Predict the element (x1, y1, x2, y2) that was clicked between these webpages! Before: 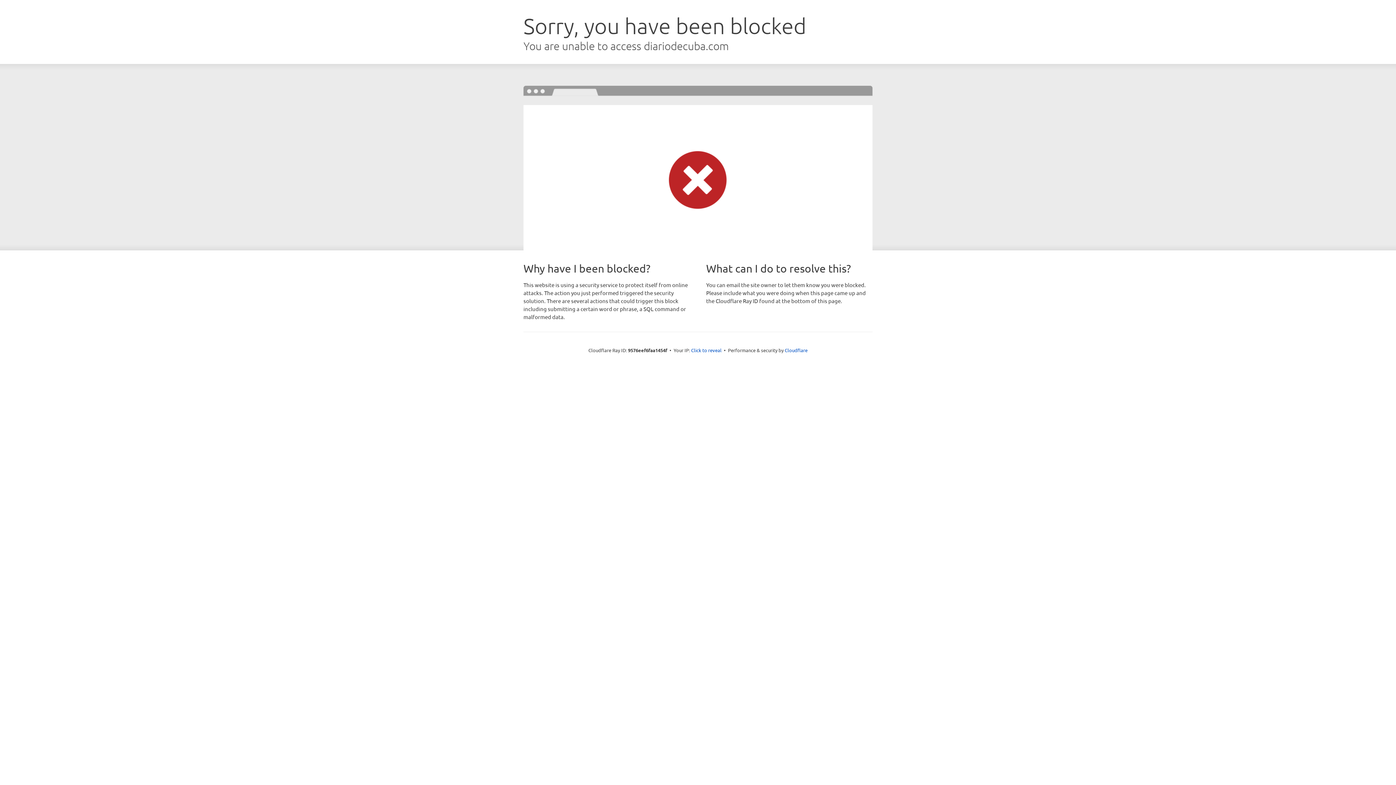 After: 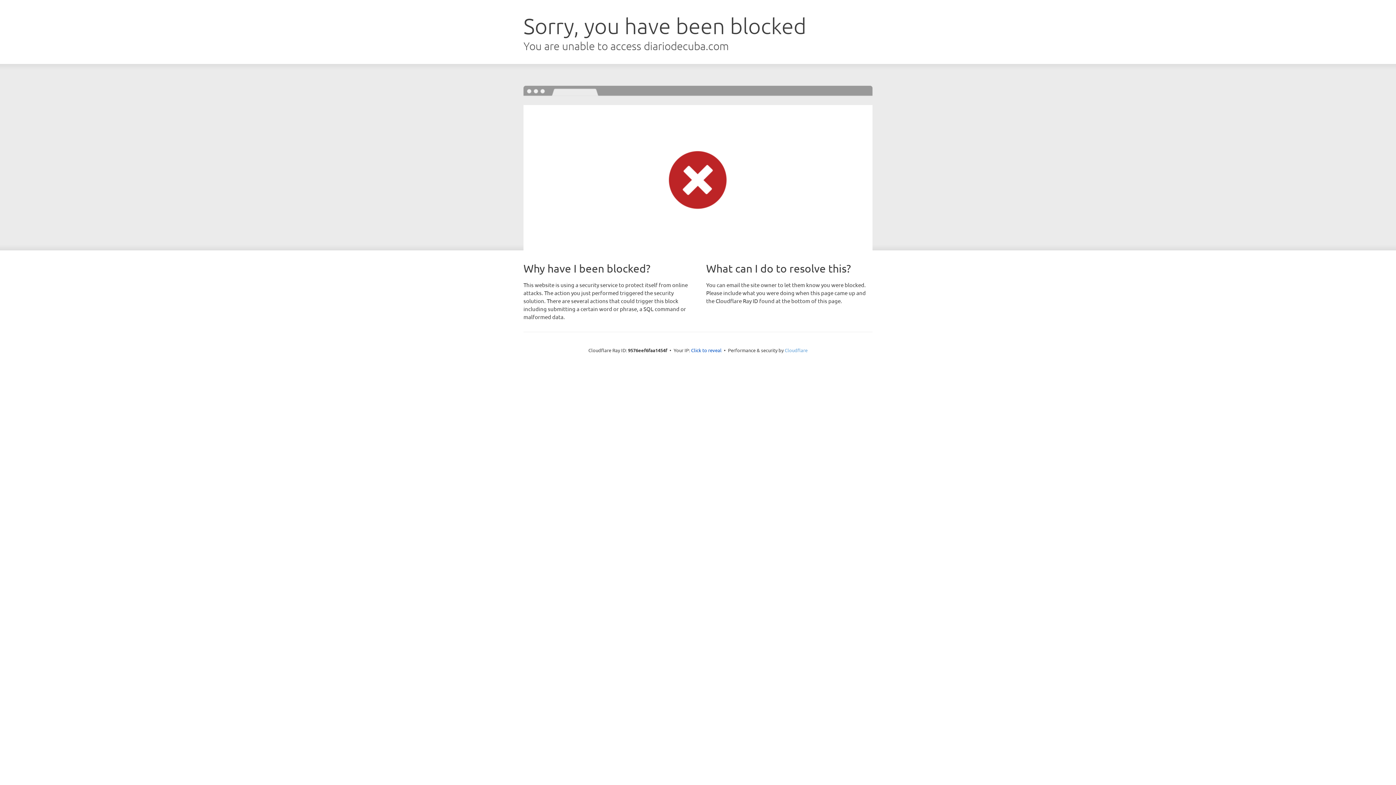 Action: bbox: (784, 347, 807, 353) label: Cloudflare